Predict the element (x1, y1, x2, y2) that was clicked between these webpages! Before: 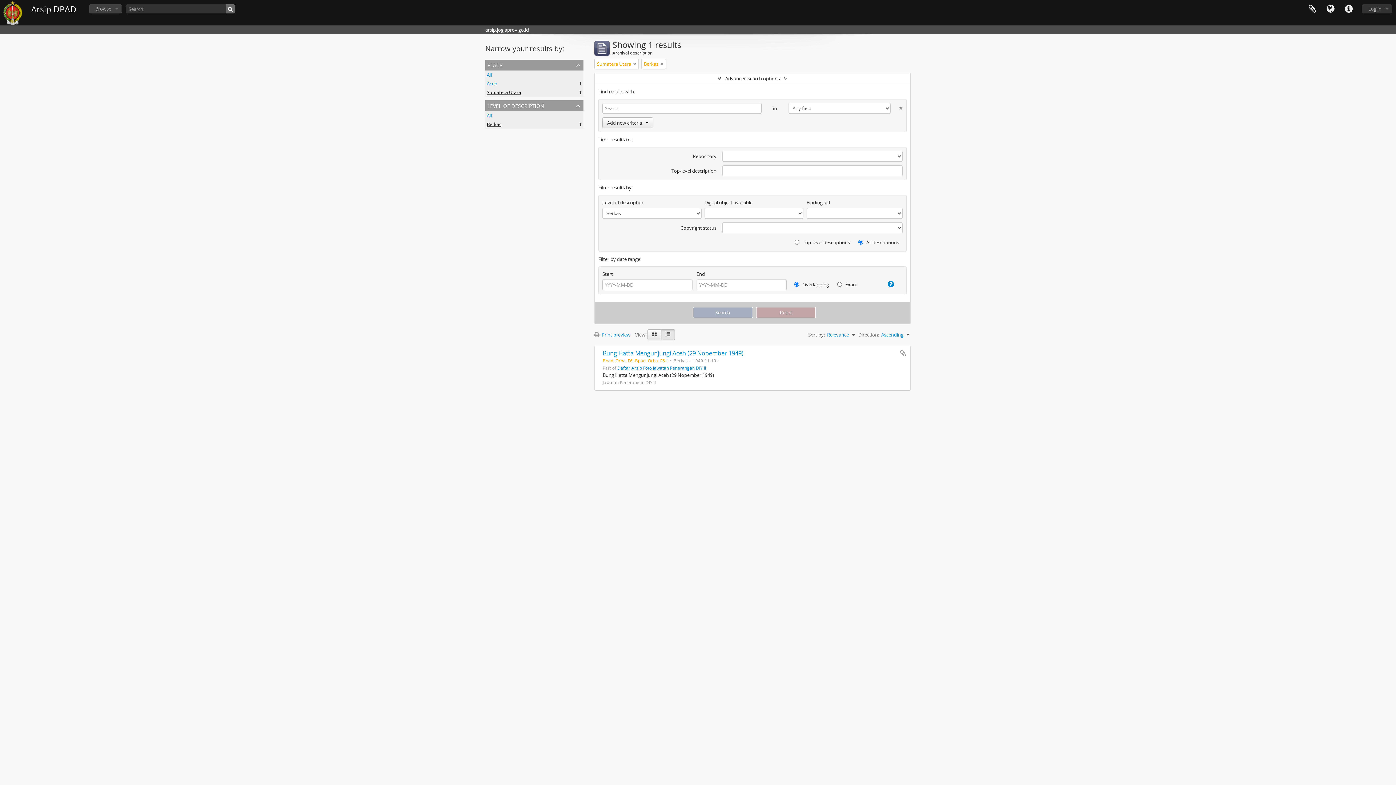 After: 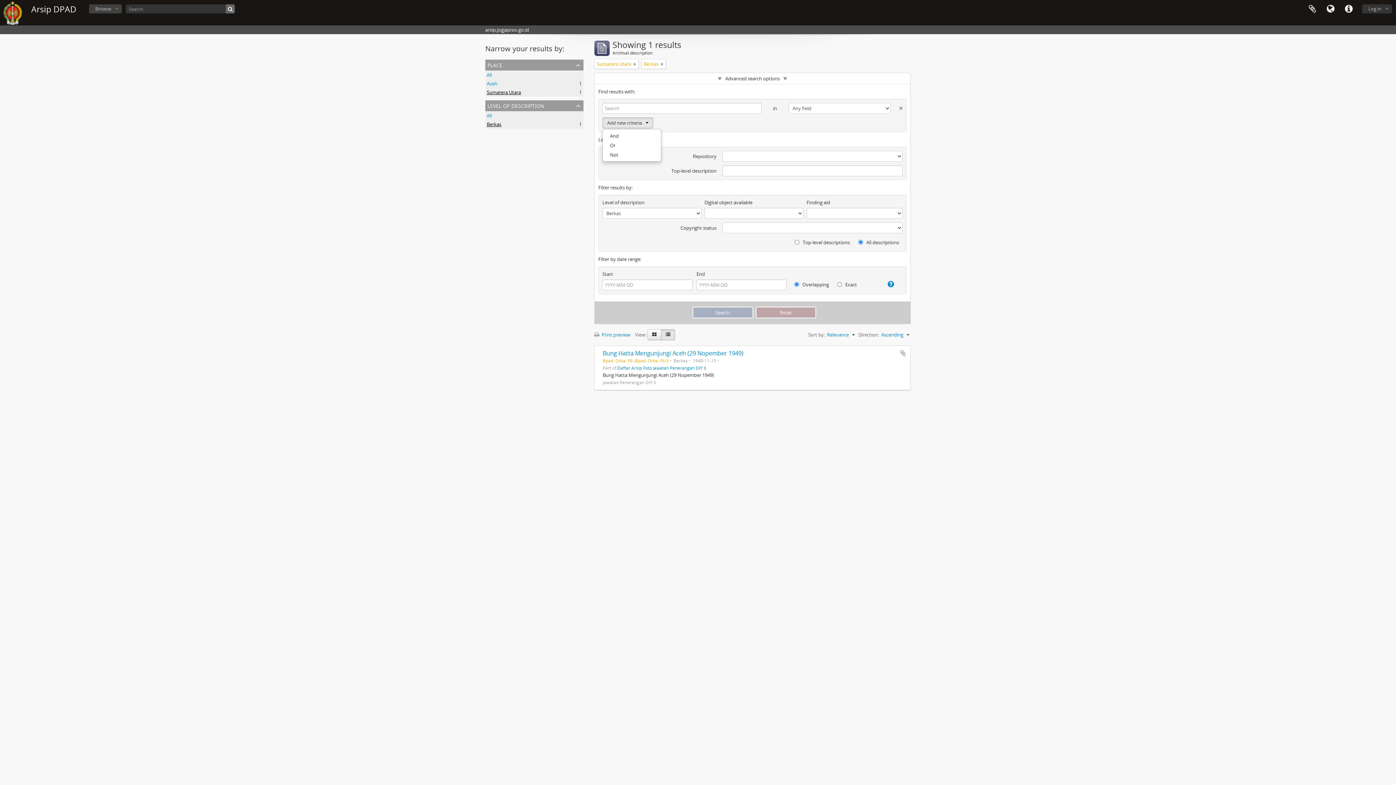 Action: bbox: (602, 117, 653, 128) label: Add new criteria